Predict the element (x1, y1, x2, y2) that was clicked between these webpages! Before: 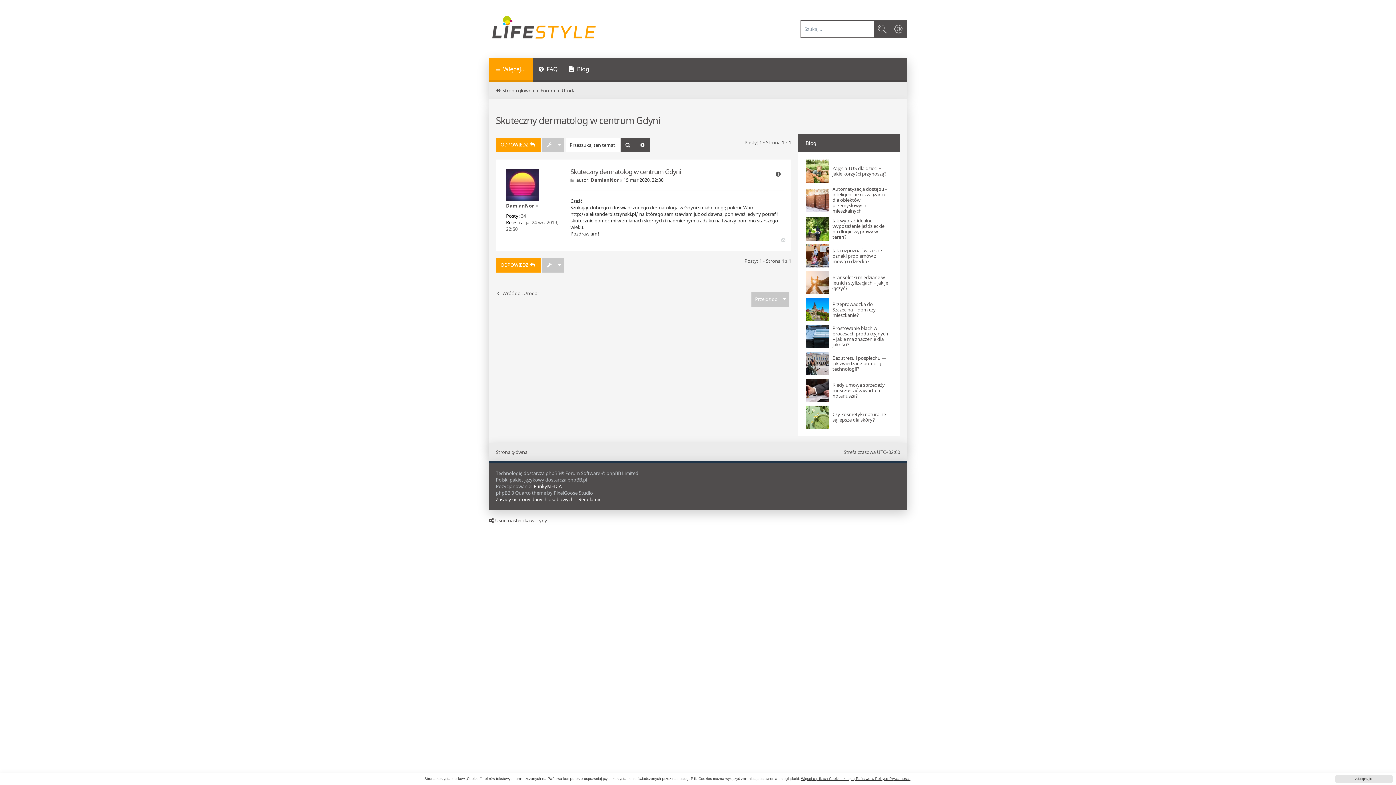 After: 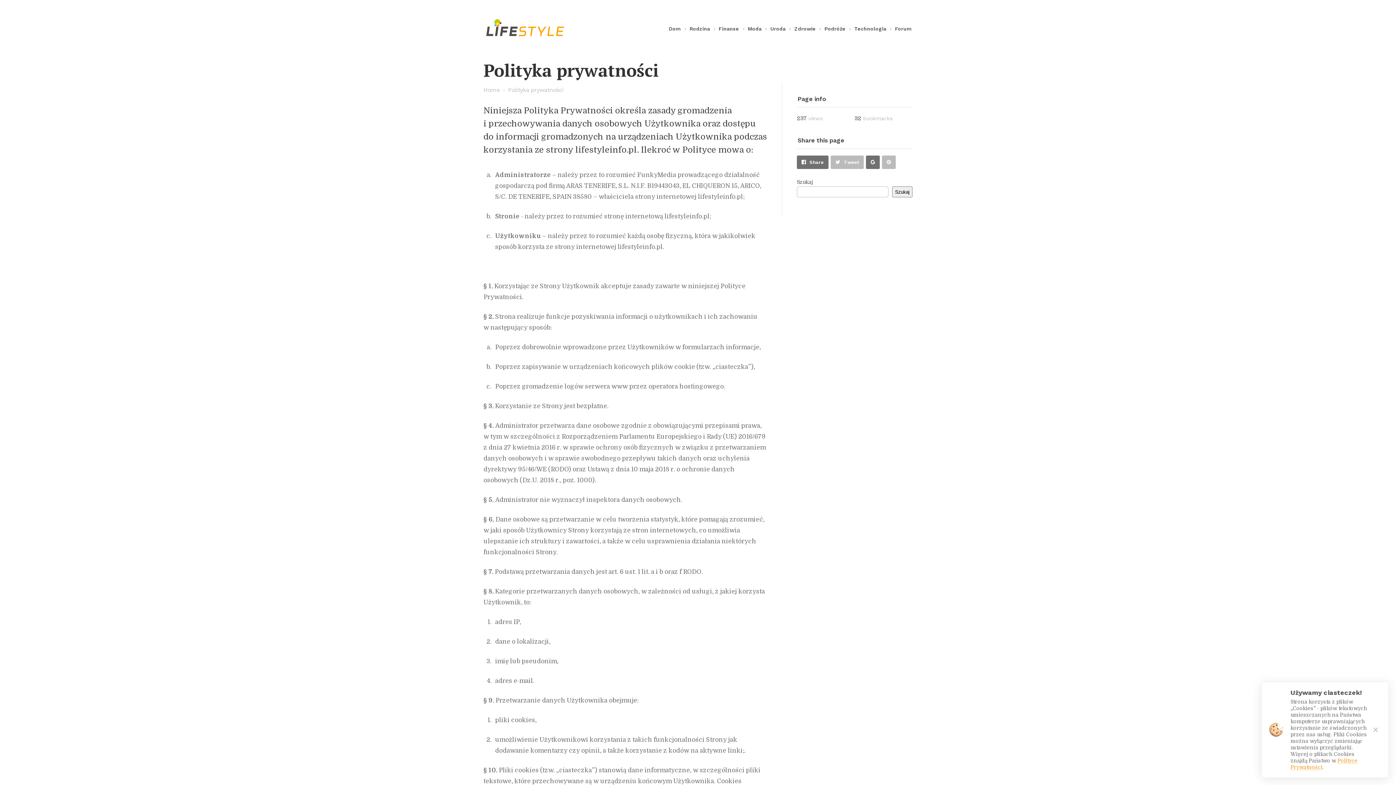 Action: label: Zasady ochrony danych osobowych bbox: (496, 496, 573, 502)